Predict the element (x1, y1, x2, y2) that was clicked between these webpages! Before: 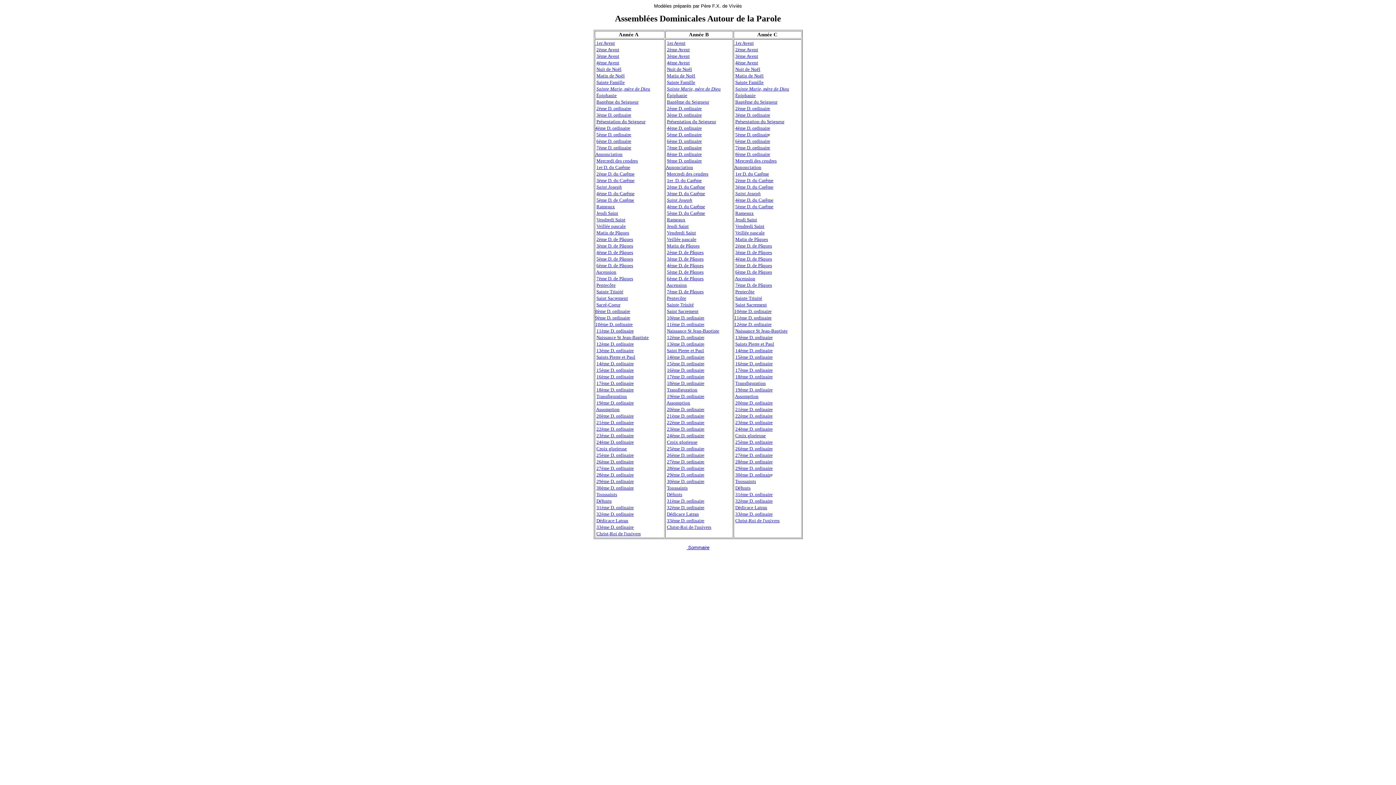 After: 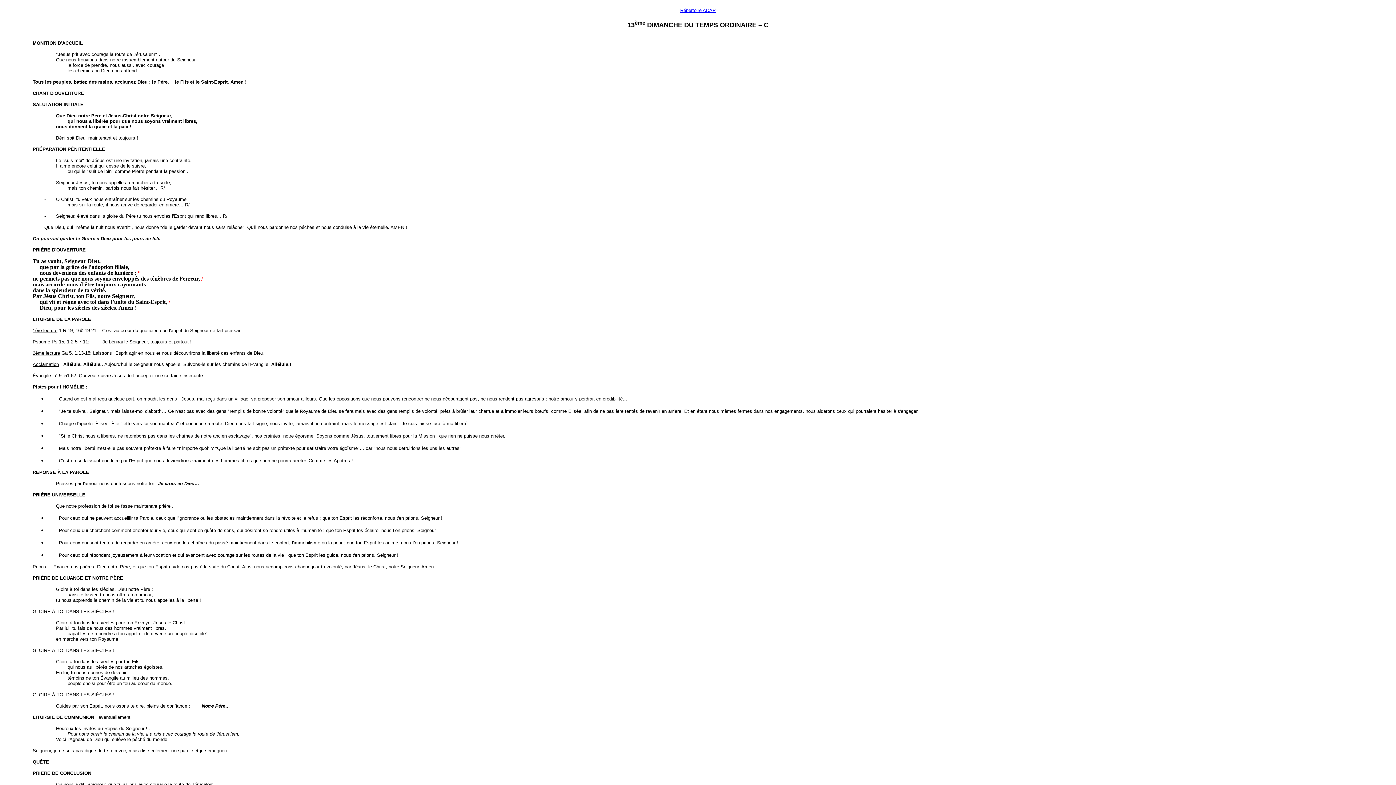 Action: label: 13ème D. ordinaire bbox: (735, 334, 772, 340)